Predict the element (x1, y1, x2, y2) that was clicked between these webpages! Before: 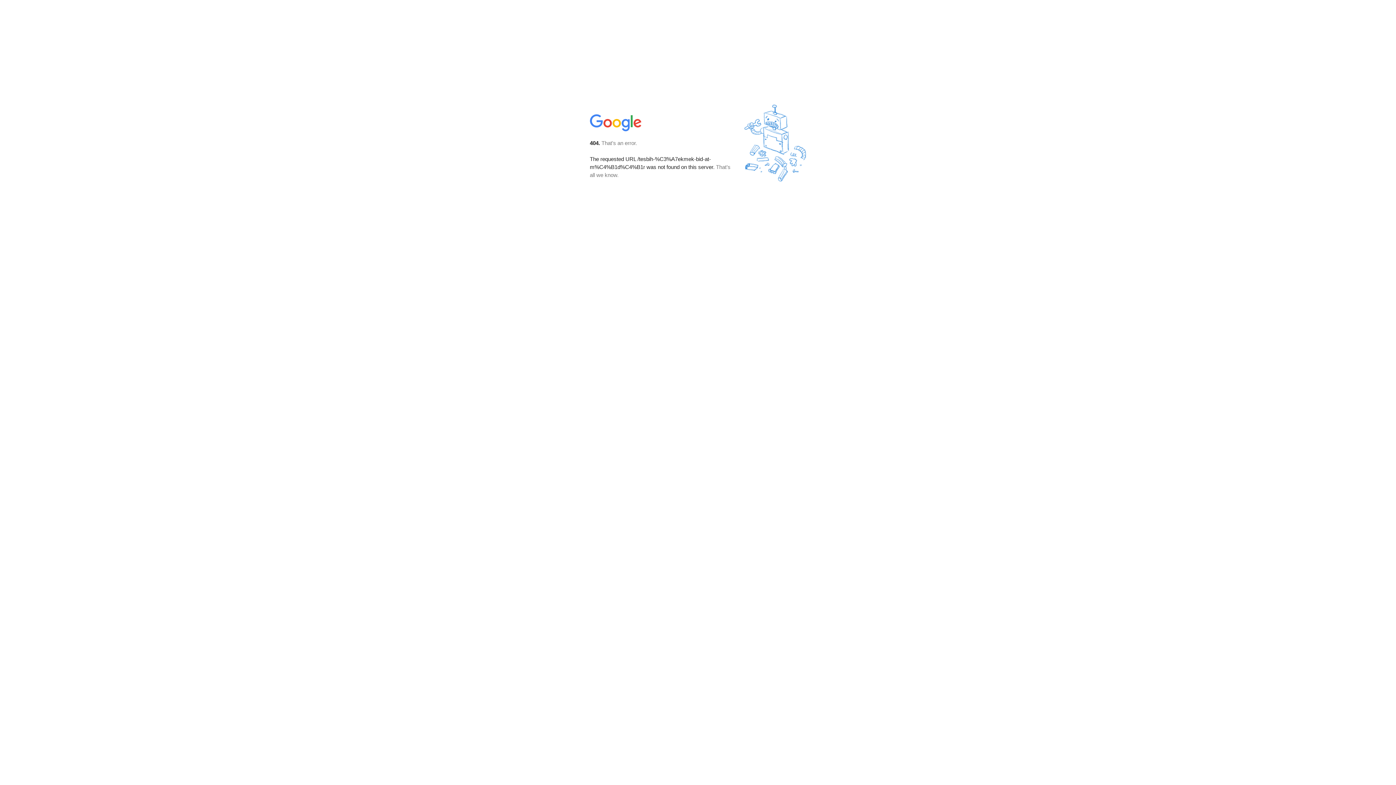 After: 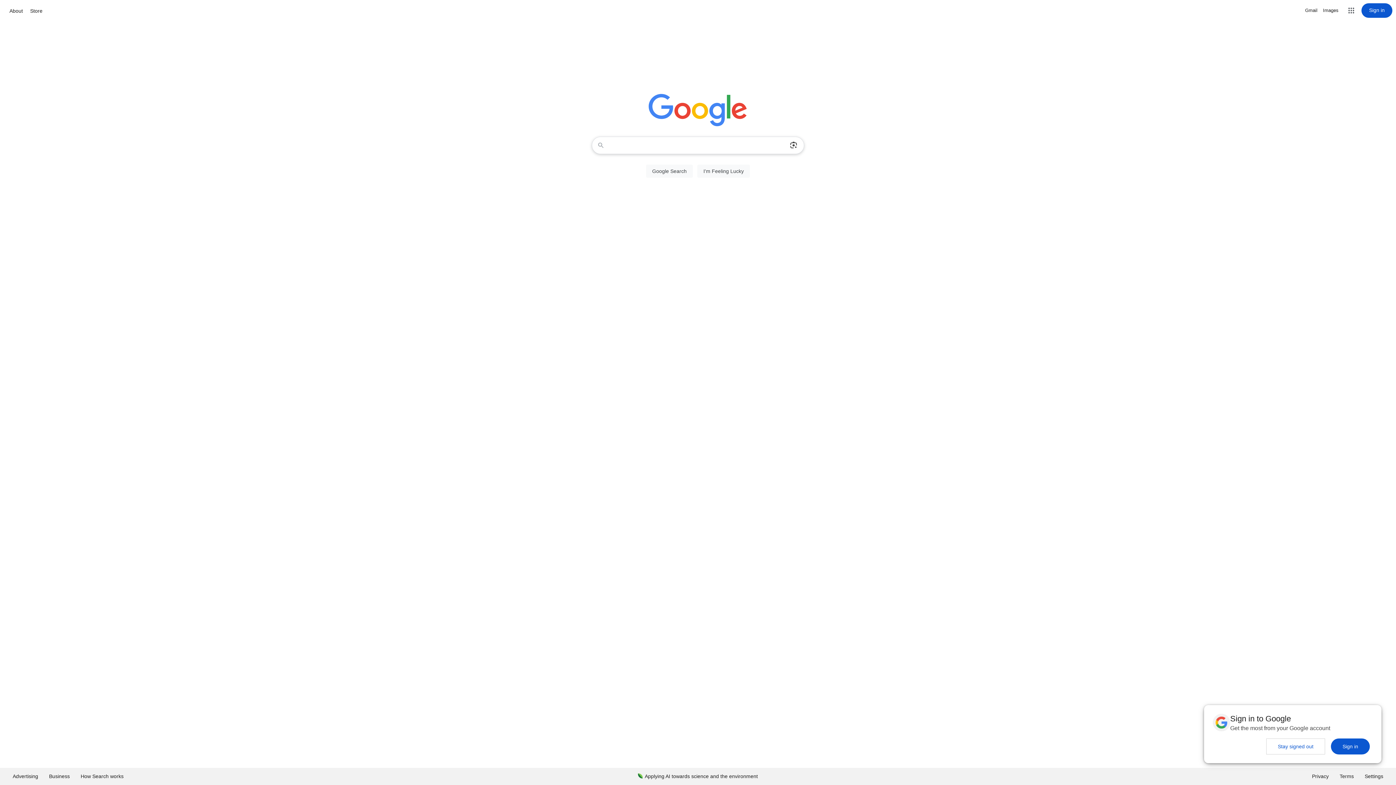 Action: bbox: (590, 127, 642, 134)